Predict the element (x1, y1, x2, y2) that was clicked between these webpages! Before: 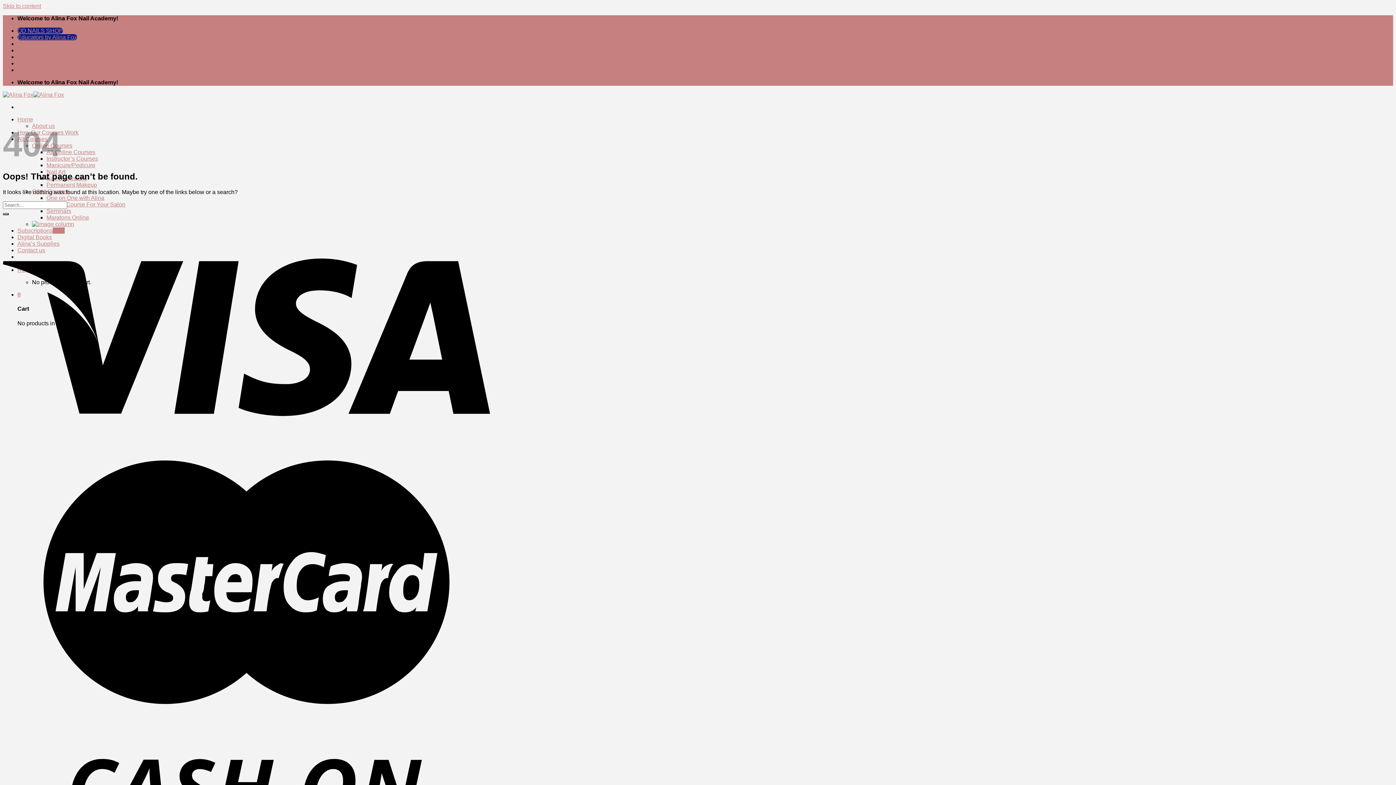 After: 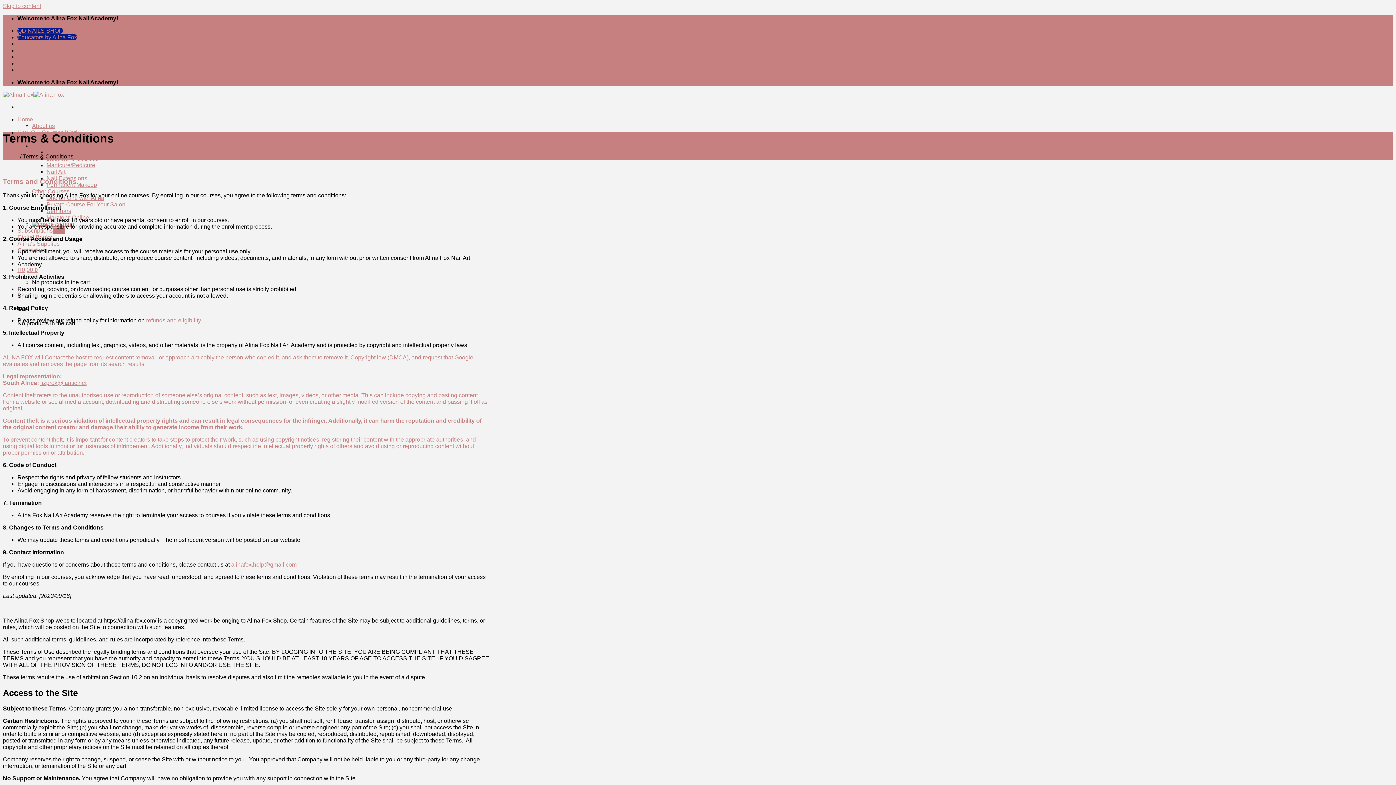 Action: bbox: (17, 53, 68, 60) label: Terms & Conditions